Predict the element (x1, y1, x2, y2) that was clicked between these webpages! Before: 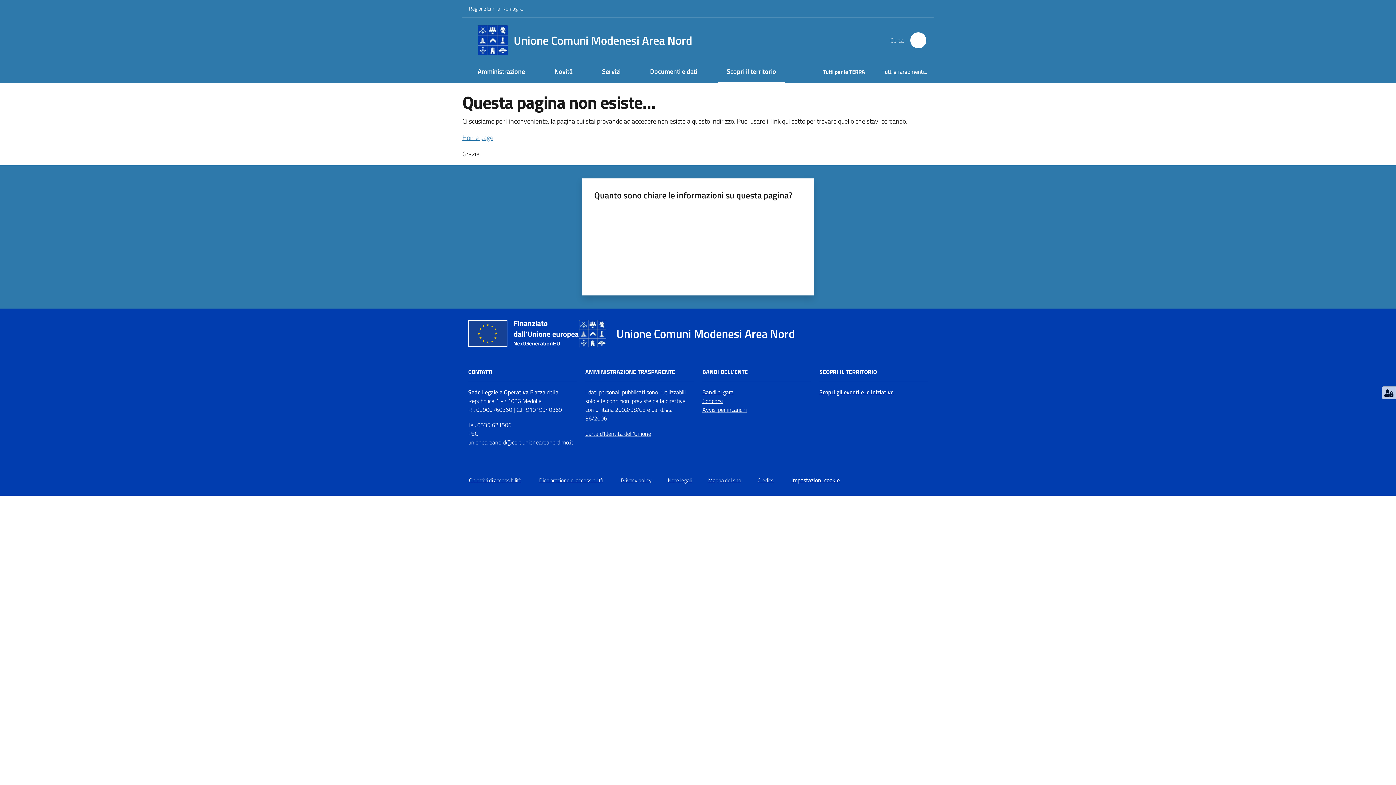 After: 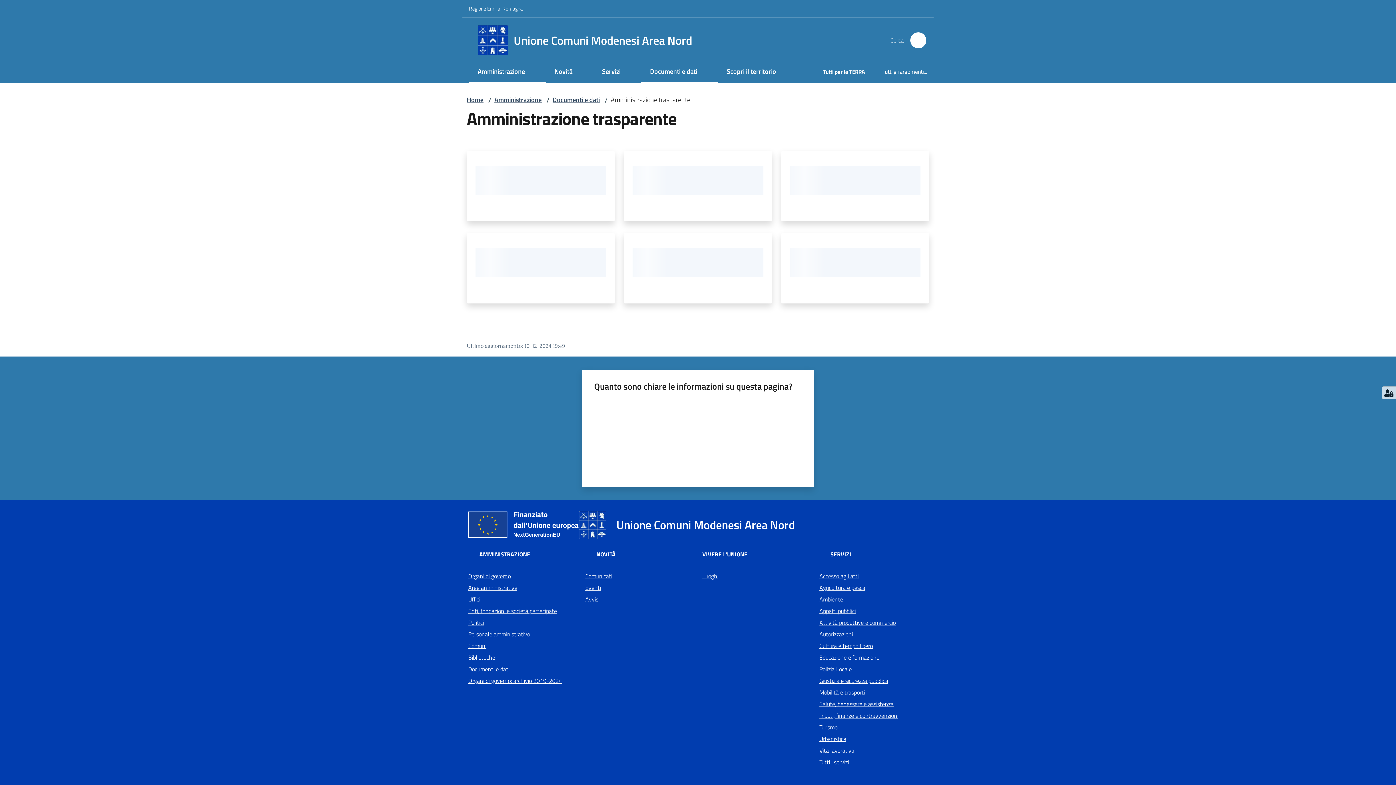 Action: bbox: (585, 367, 675, 375) label: AMMINISTRAZIONE TRASPARENTE